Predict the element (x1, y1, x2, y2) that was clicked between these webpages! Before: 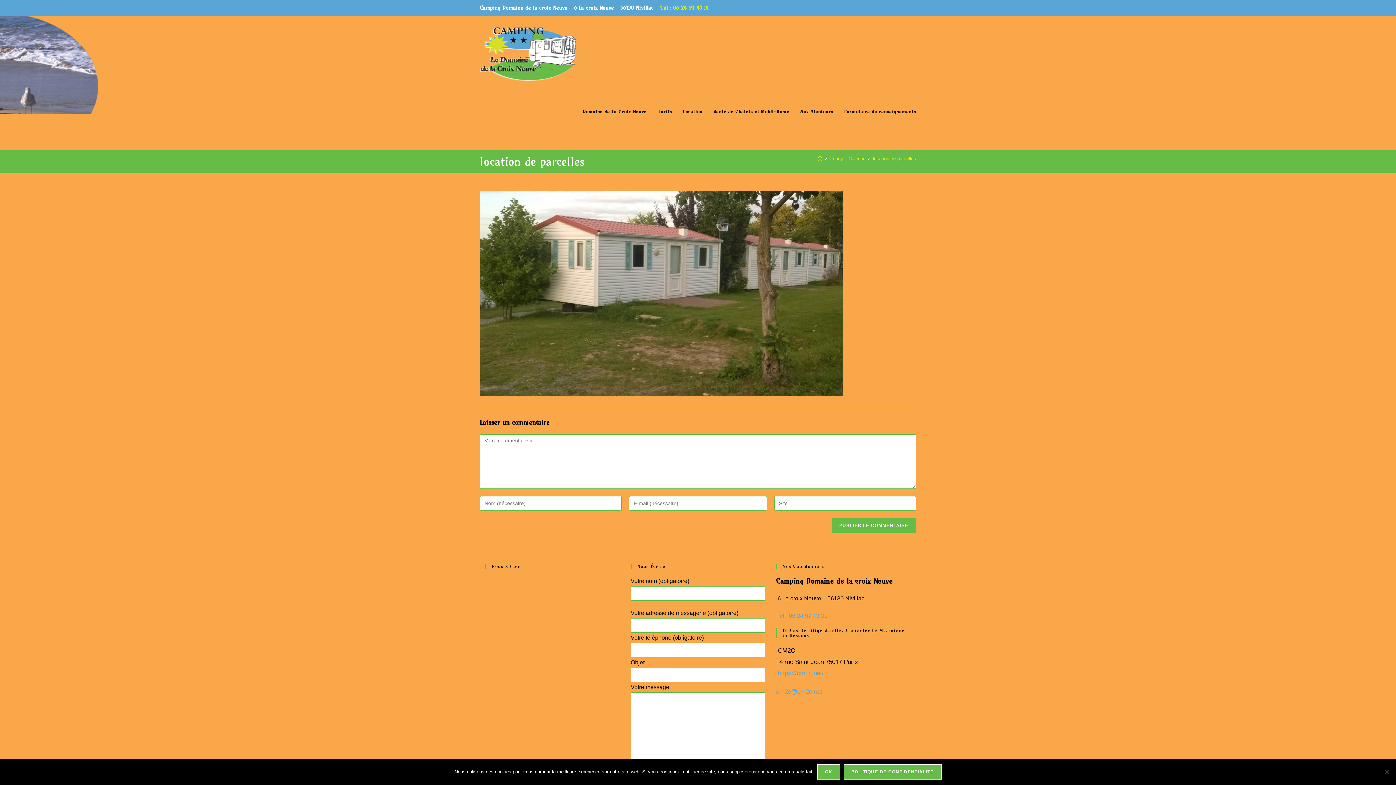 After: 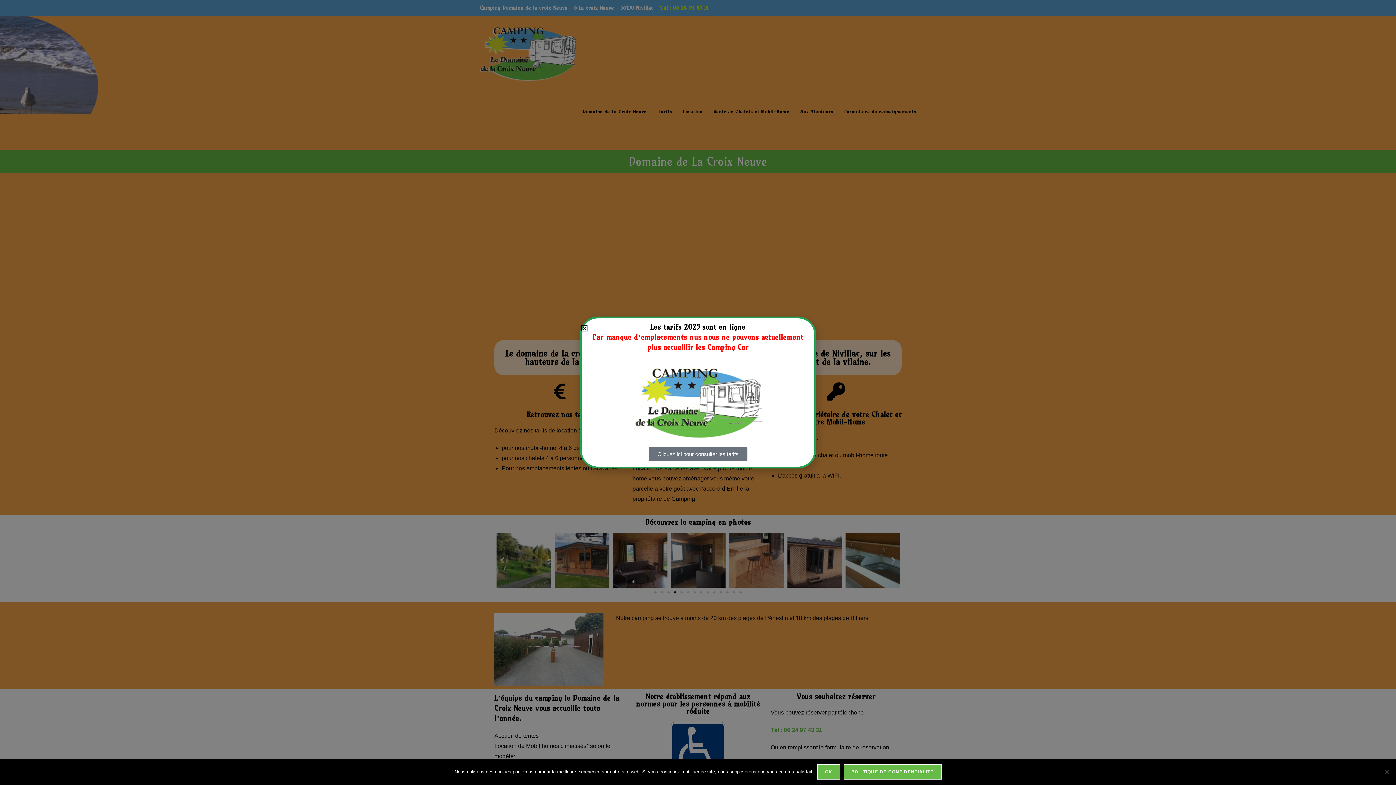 Action: bbox: (480, 50, 577, 56)